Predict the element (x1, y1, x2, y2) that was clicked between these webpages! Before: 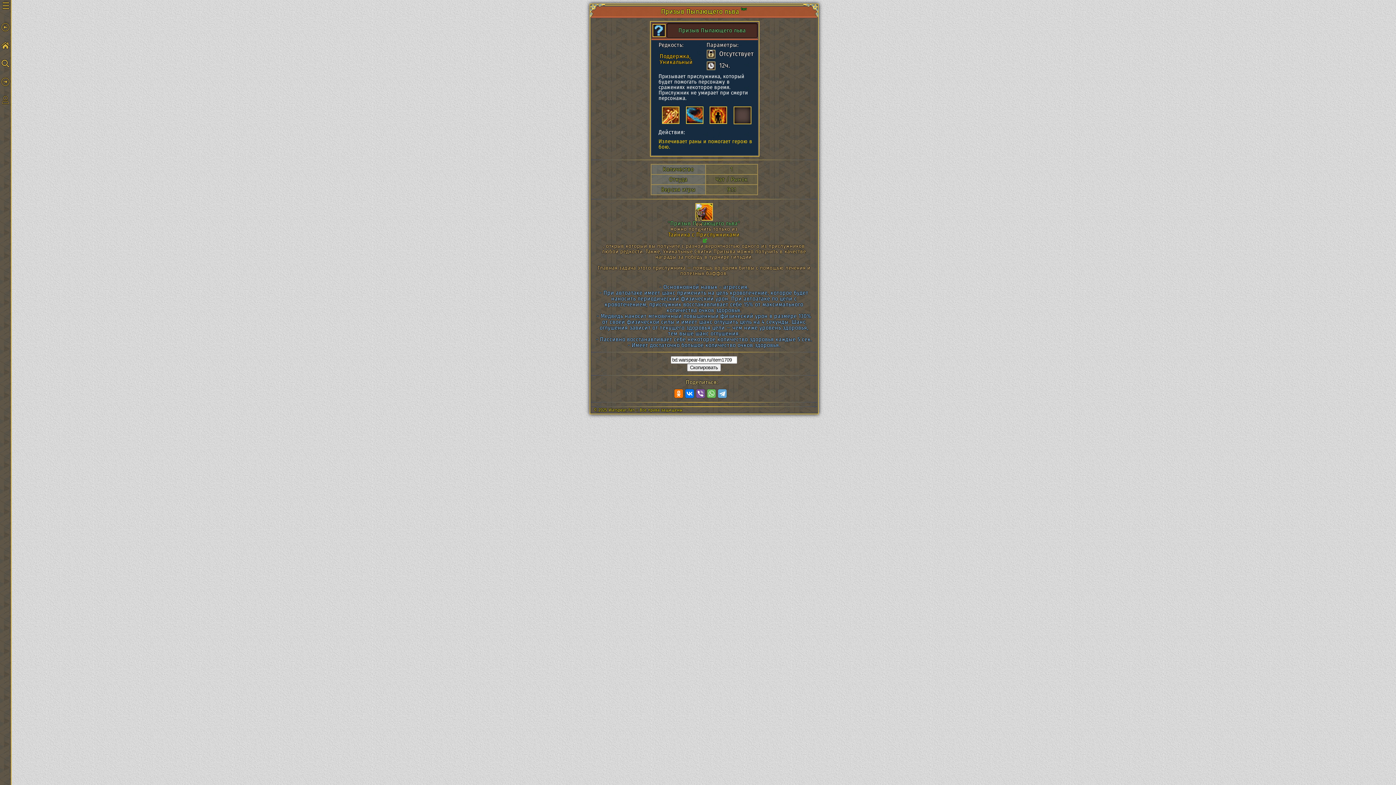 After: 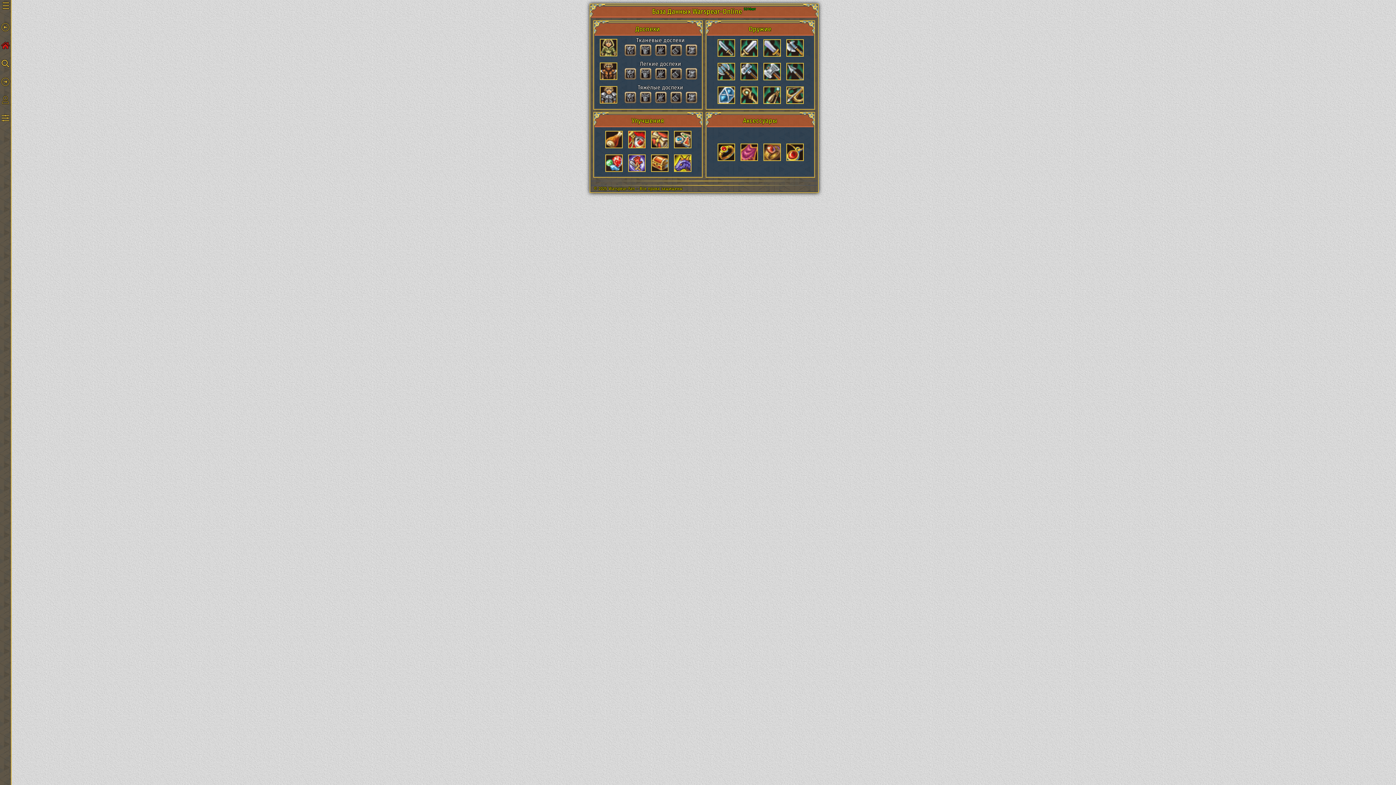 Action: bbox: (0, 36, 10, 54)